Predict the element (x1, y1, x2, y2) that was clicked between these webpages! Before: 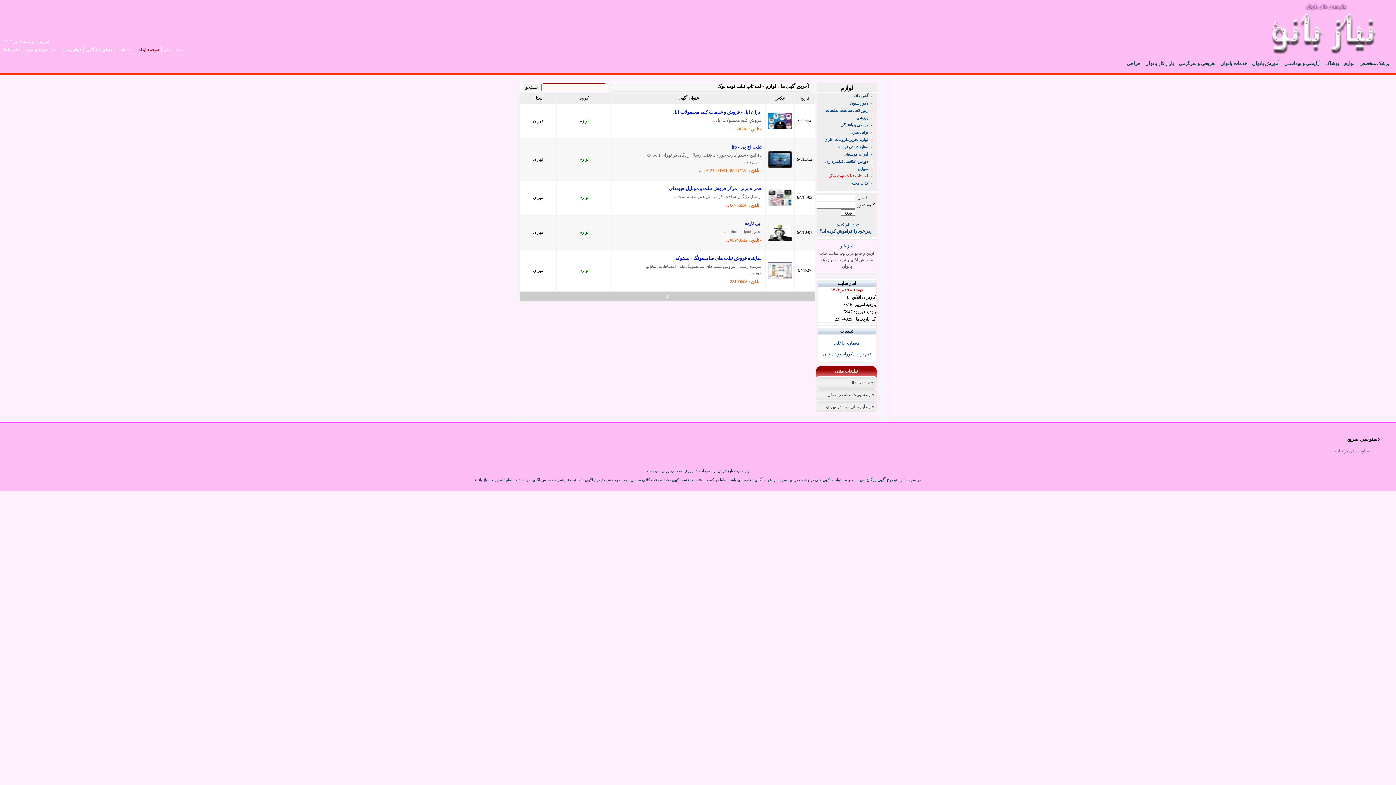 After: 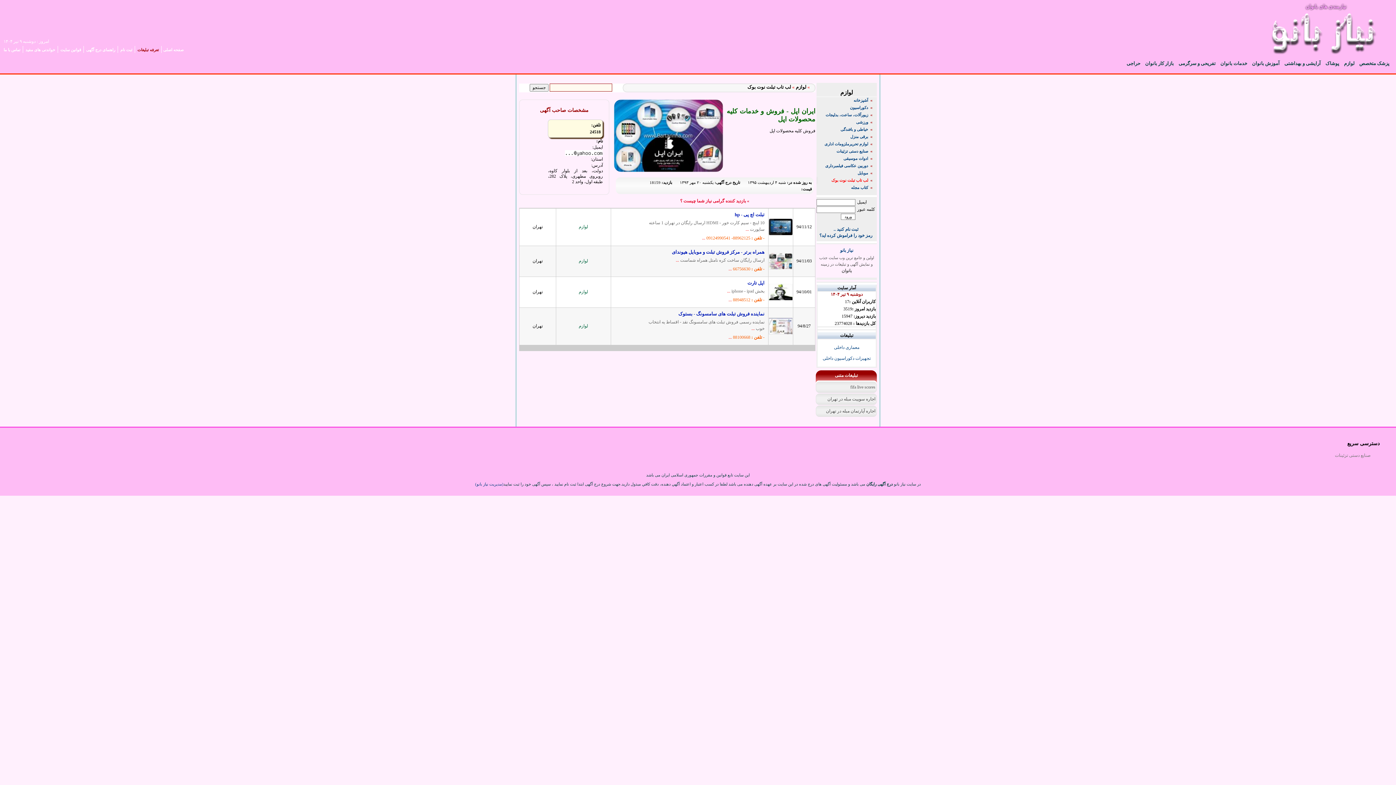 Action: label: ایران اپل - فروش و خدمات کلیه محصولات اپل
فروش کلیه محصولات اپل ...
- تلفن : 24518 ... bbox: (614, 106, 761, 136)